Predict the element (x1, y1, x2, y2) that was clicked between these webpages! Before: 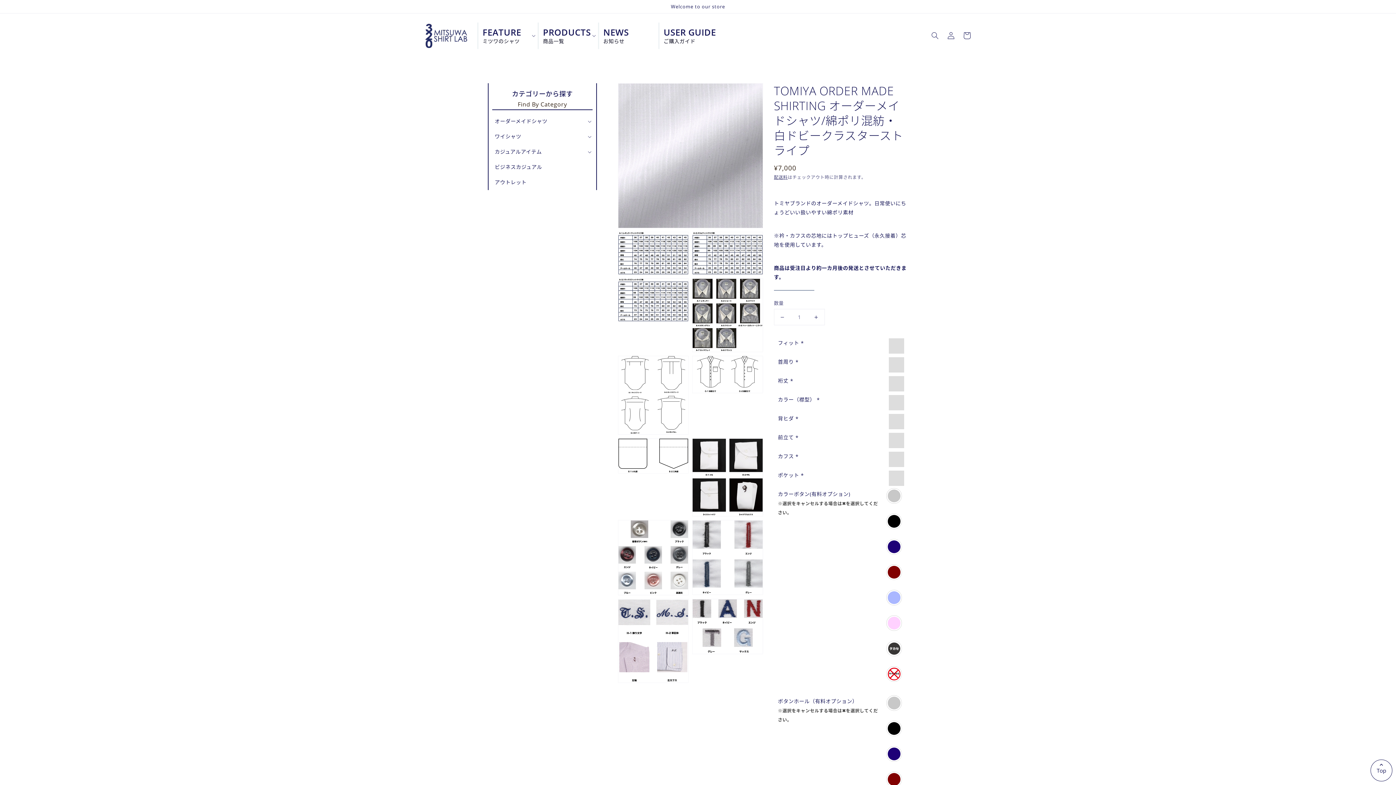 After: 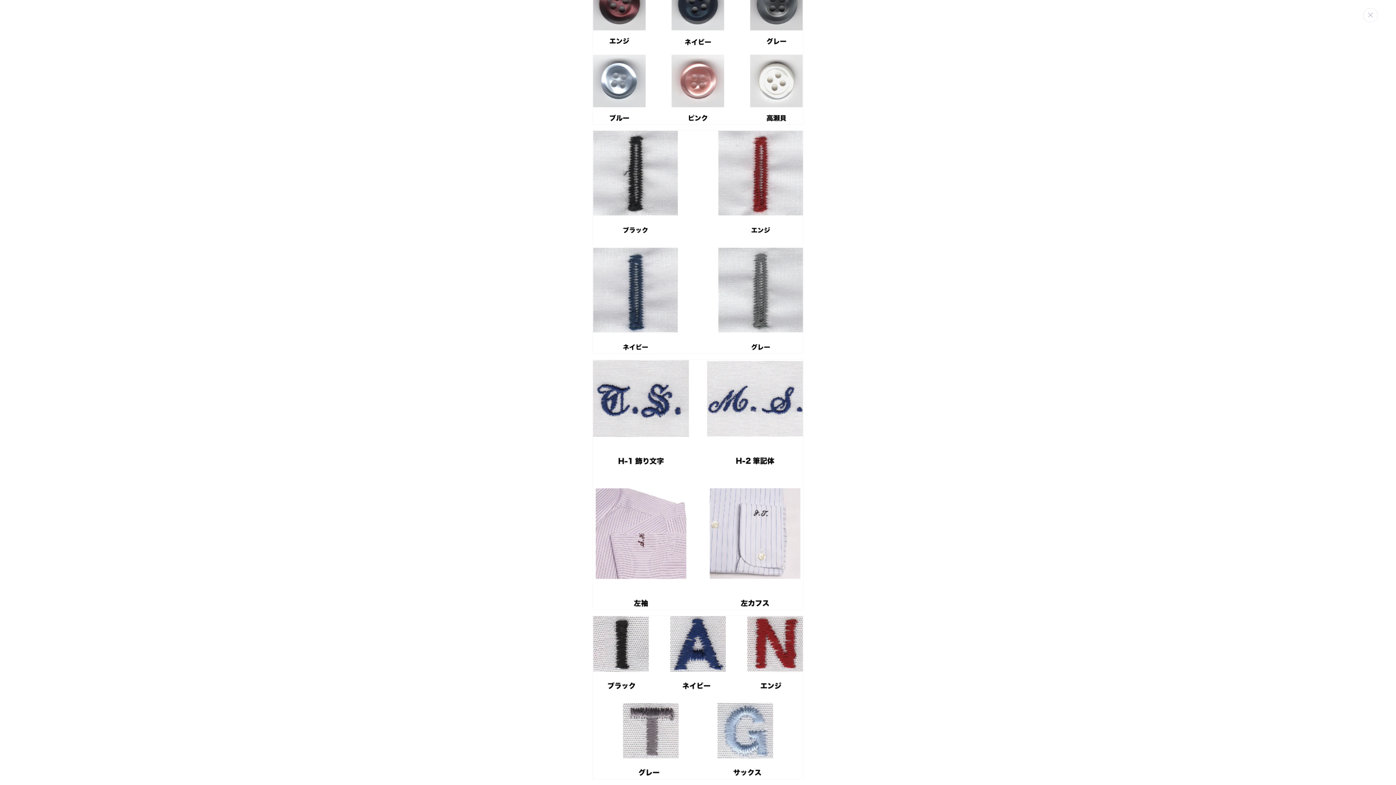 Action: label: ギャラリービューで掲載されているメディア12を開く bbox: (618, 599, 688, 683)